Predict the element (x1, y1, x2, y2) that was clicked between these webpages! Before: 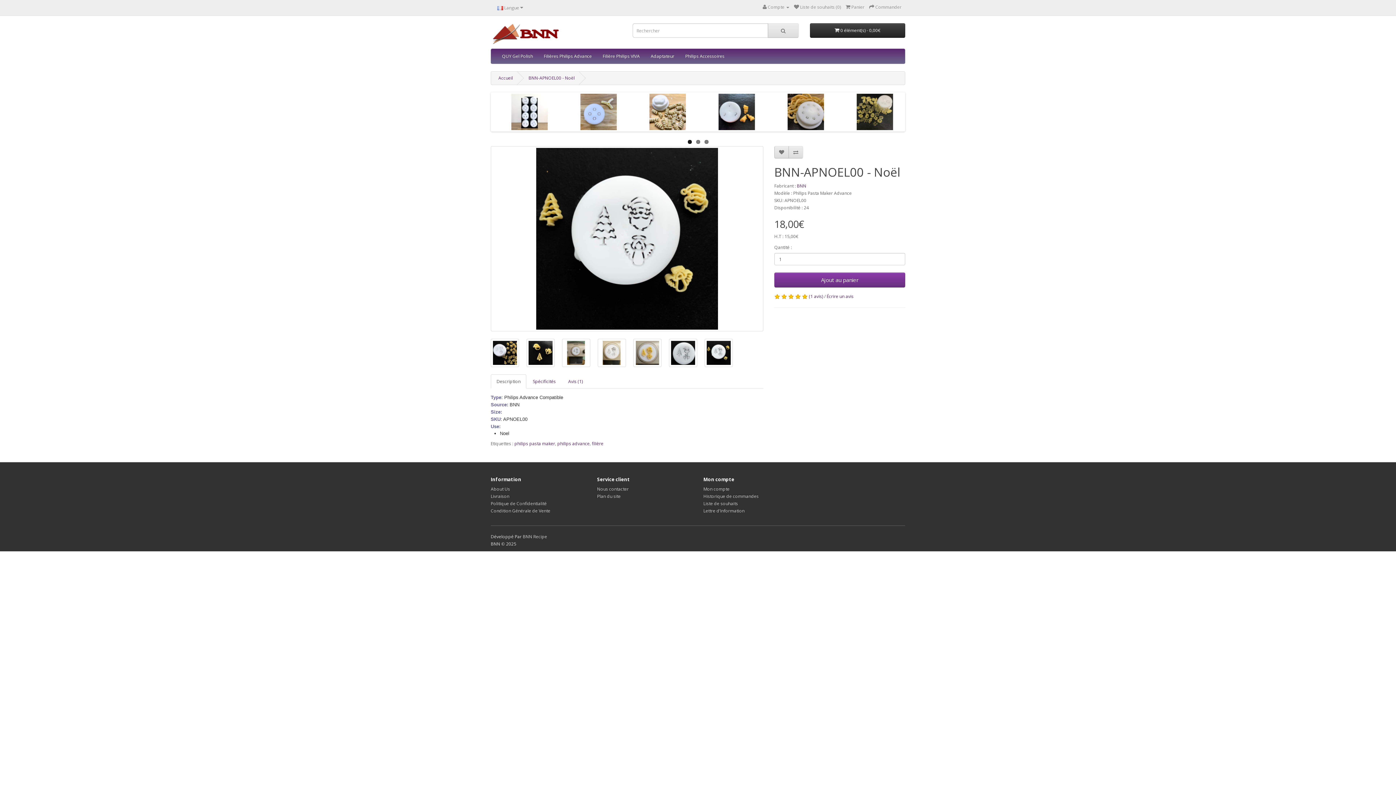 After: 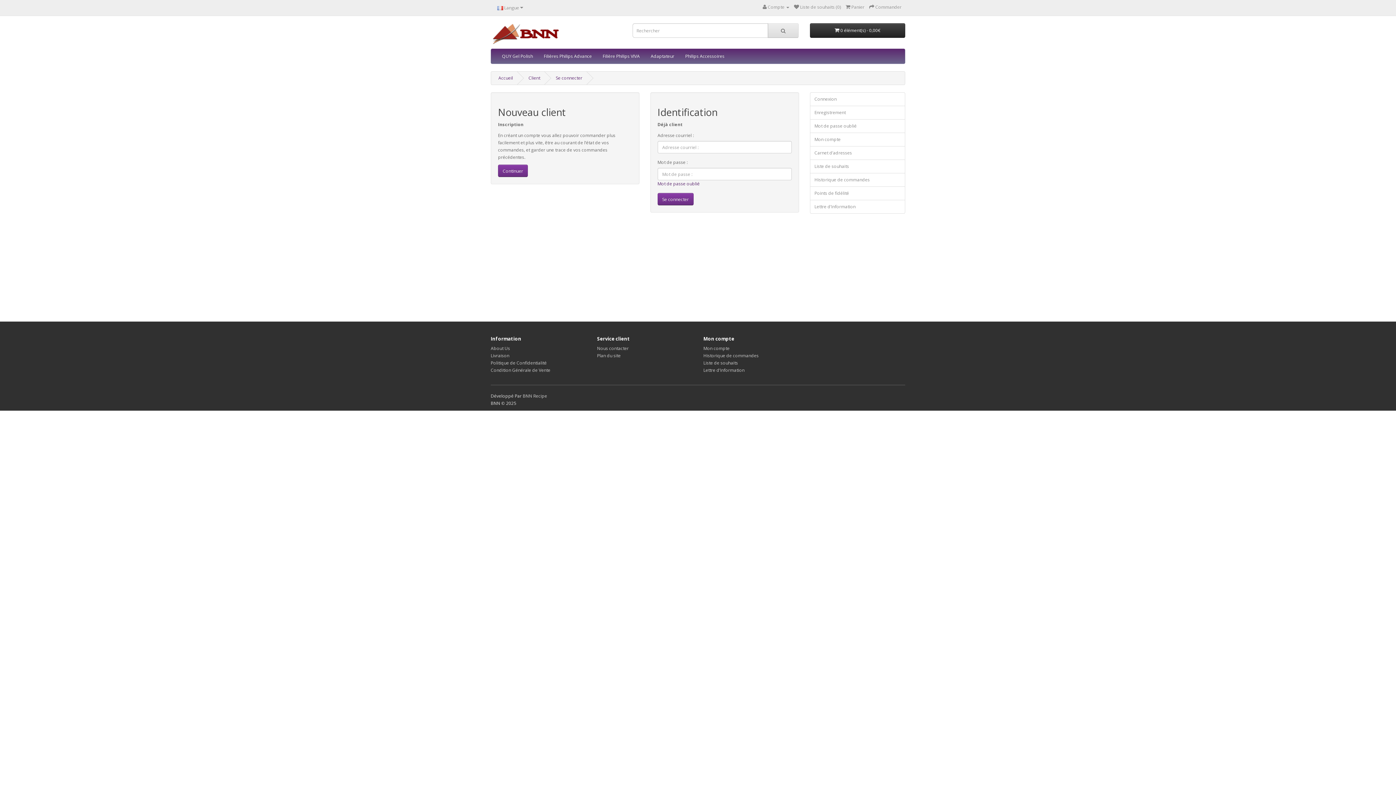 Action: label: Historique de commandes bbox: (703, 493, 758, 499)